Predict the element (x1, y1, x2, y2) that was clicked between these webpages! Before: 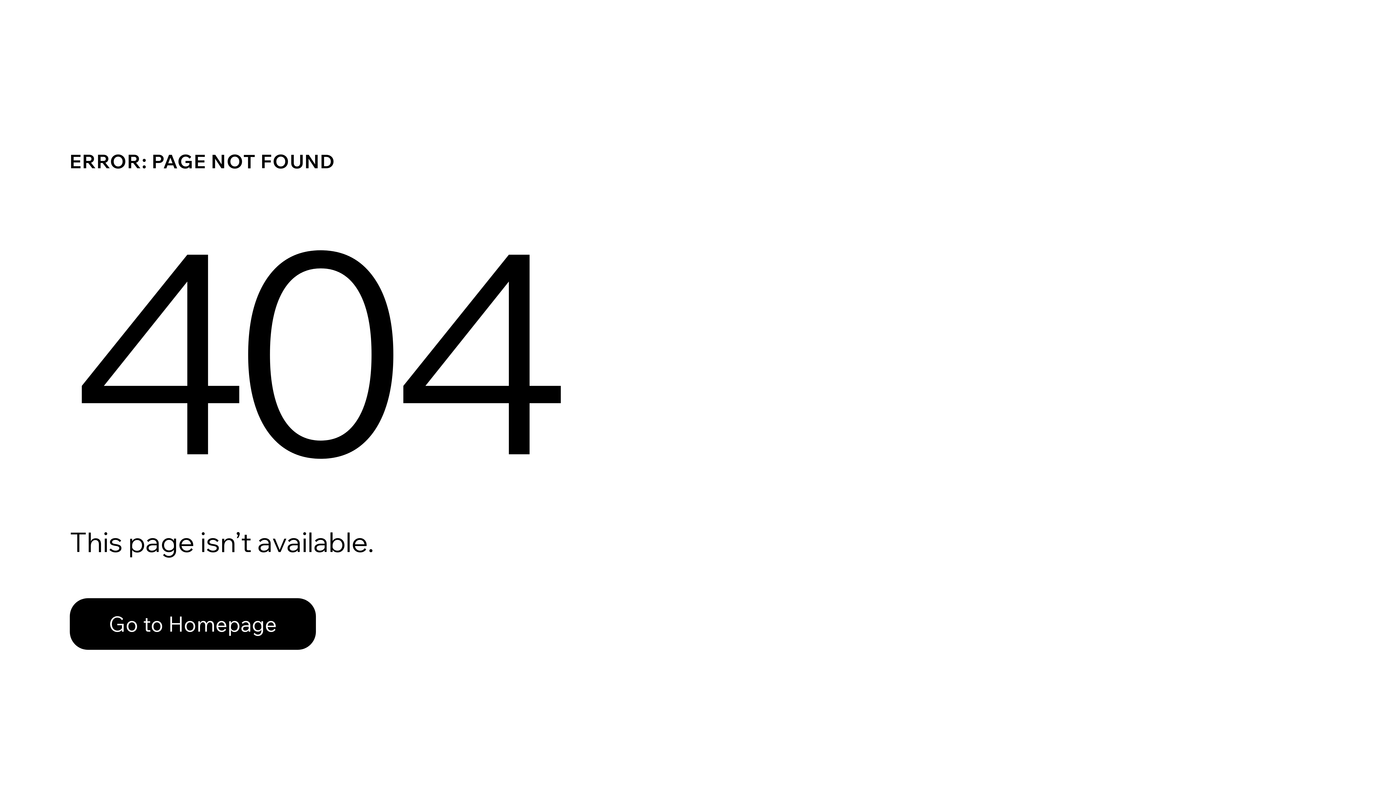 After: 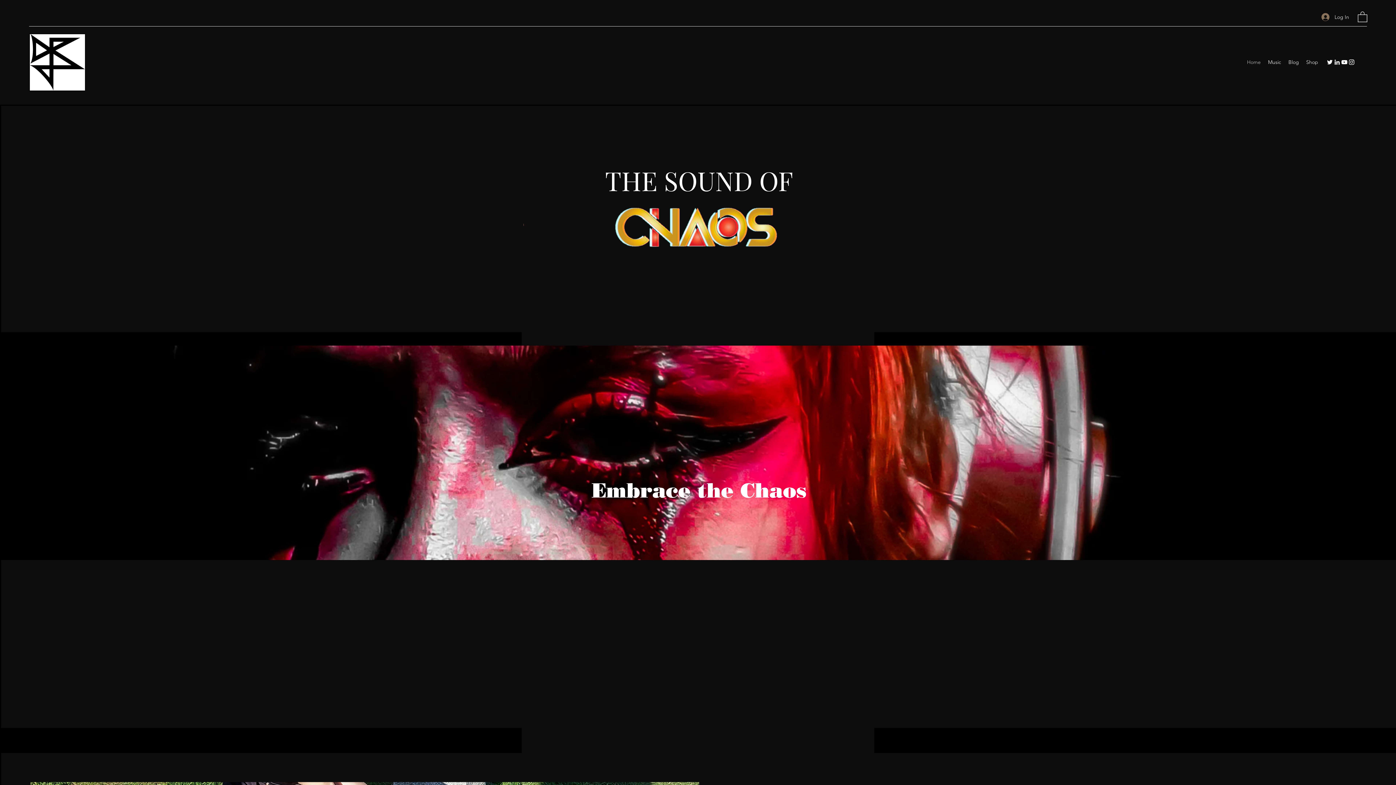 Action: bbox: (69, 582, 768, 659) label: Go to Homepage